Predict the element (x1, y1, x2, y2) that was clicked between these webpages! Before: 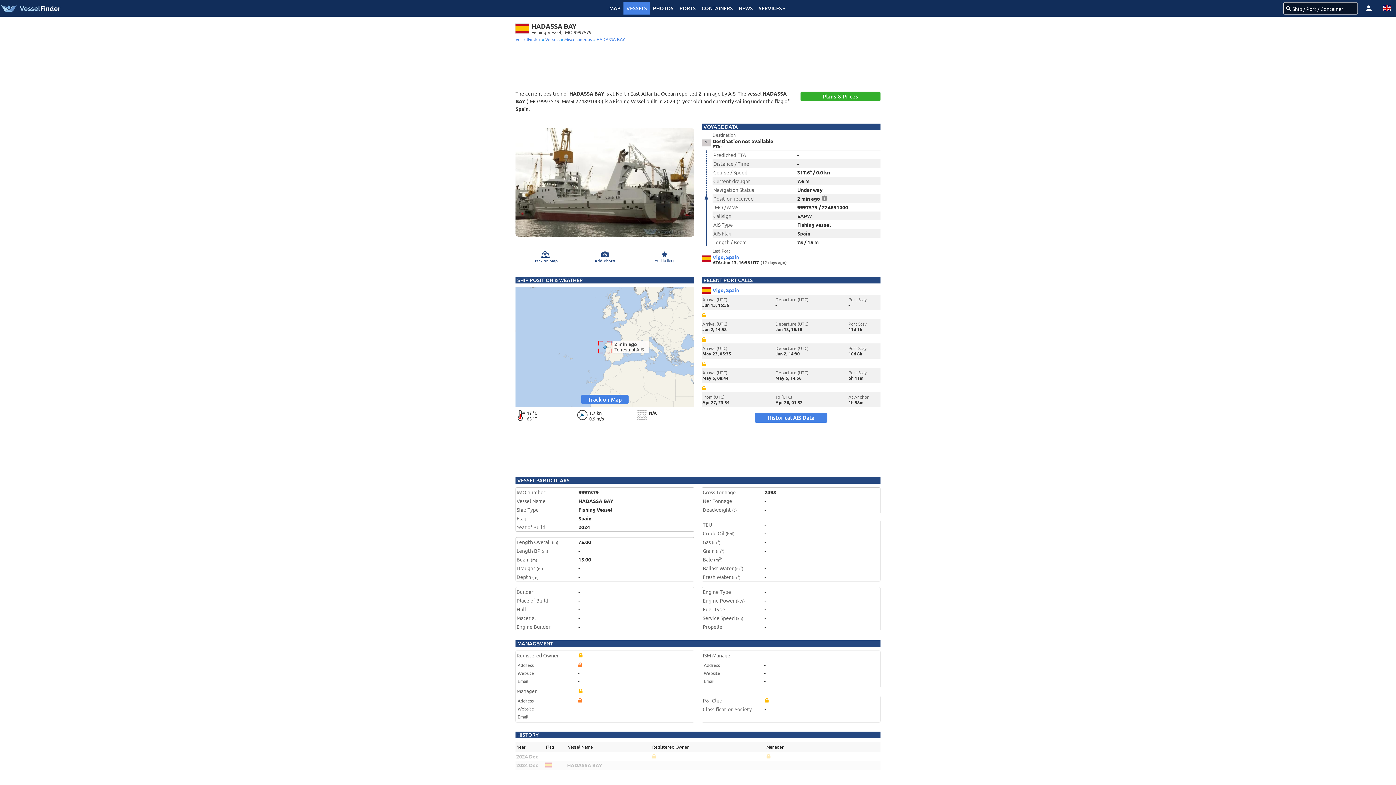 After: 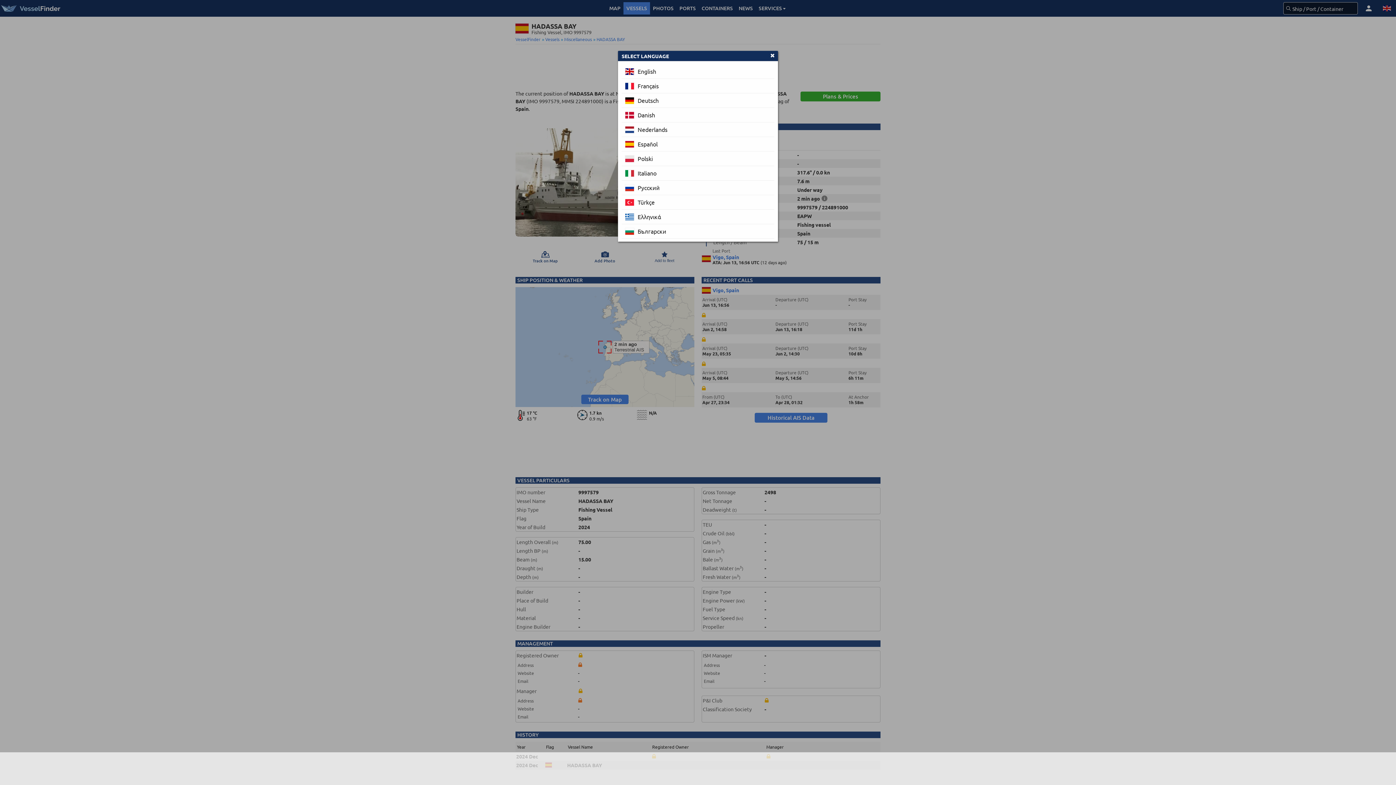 Action: bbox: (1378, 0, 1396, 16)